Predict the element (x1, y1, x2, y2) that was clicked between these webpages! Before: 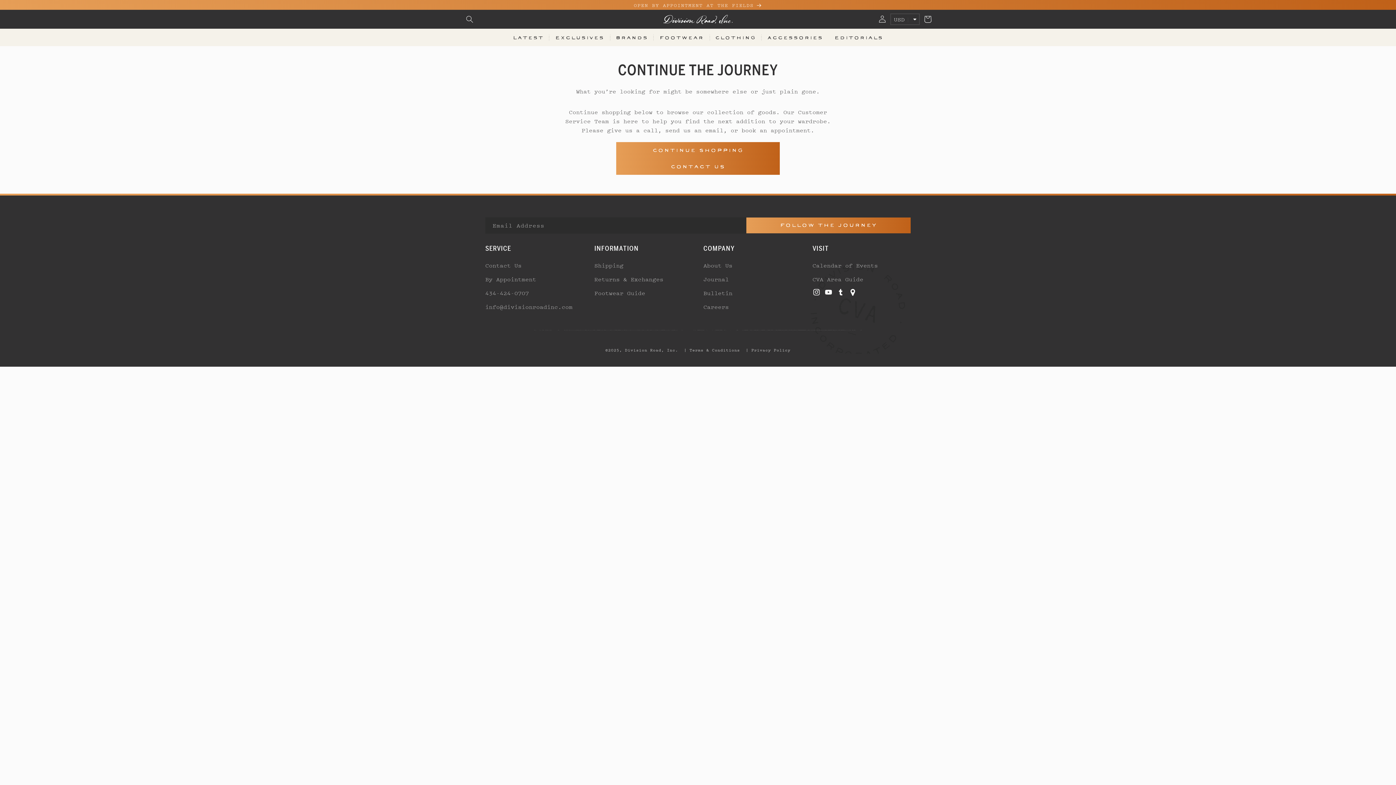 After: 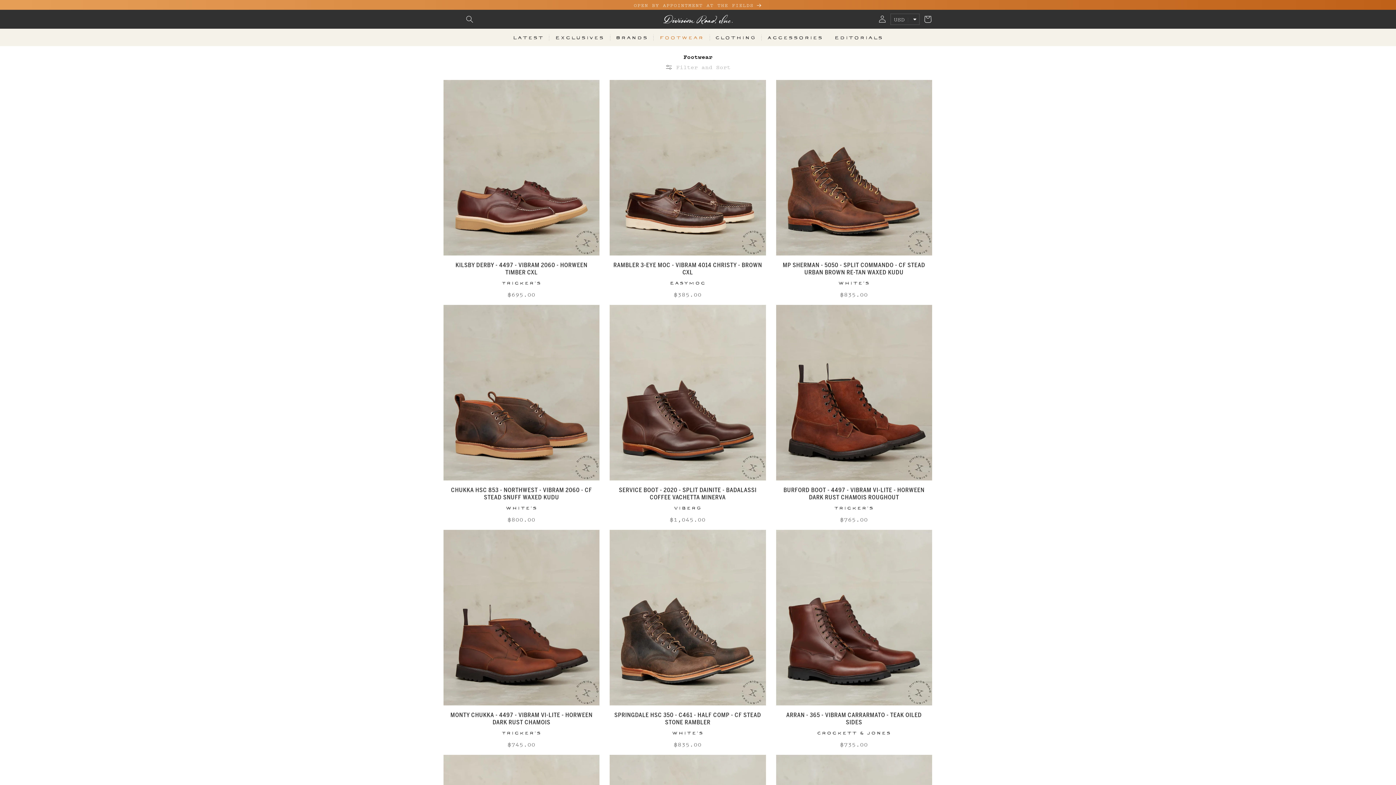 Action: label: Footwear bbox: (659, 28, 703, 46)